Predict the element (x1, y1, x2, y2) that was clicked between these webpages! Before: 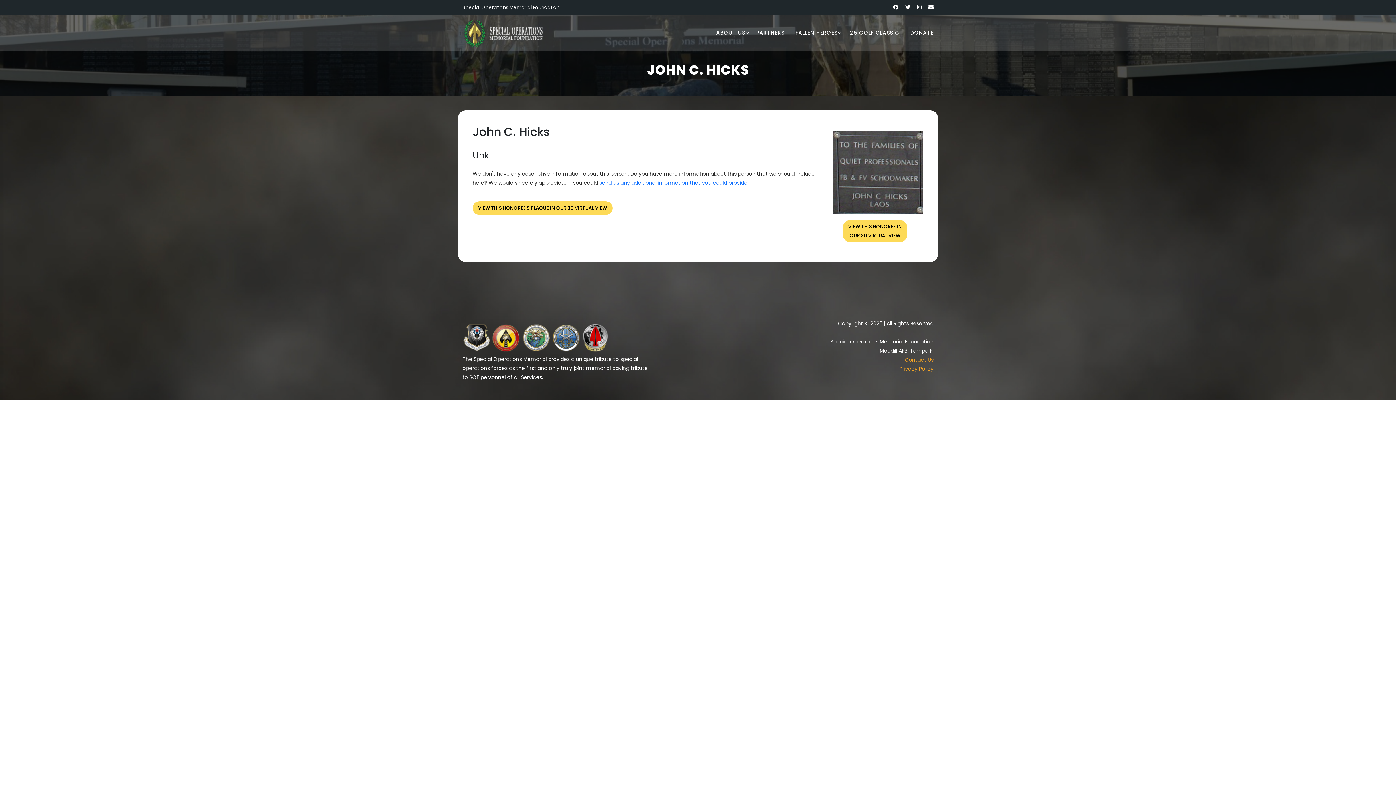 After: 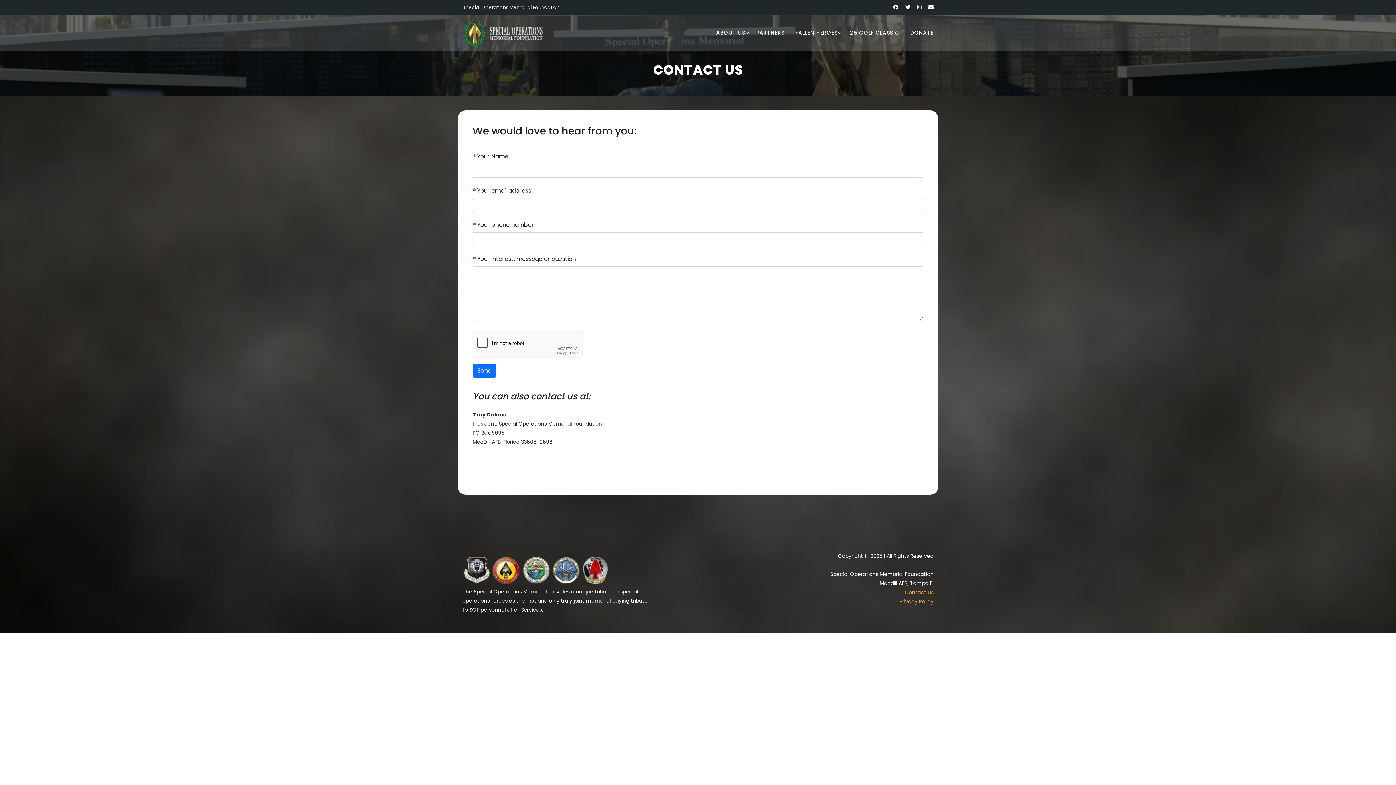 Action: bbox: (905, 356, 933, 363) label: Contact Us